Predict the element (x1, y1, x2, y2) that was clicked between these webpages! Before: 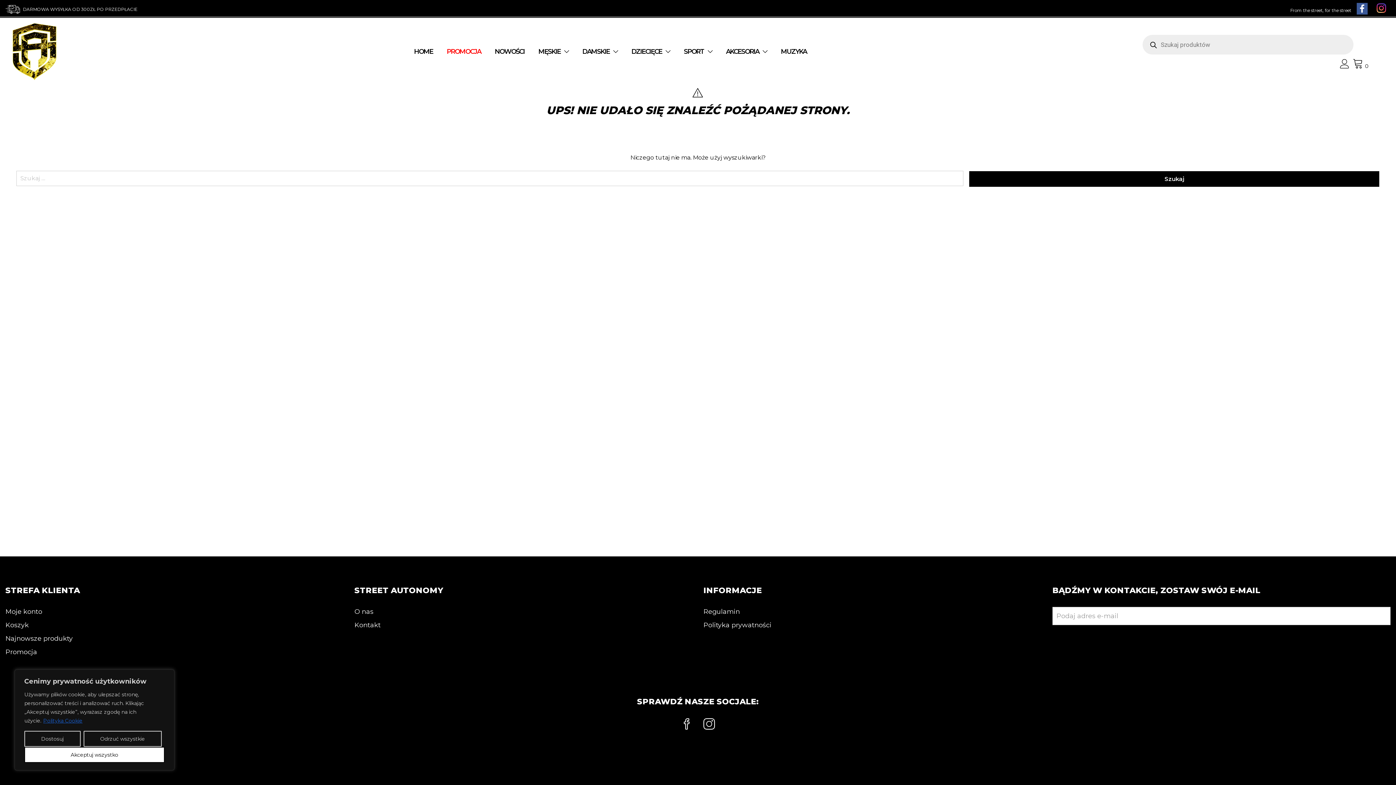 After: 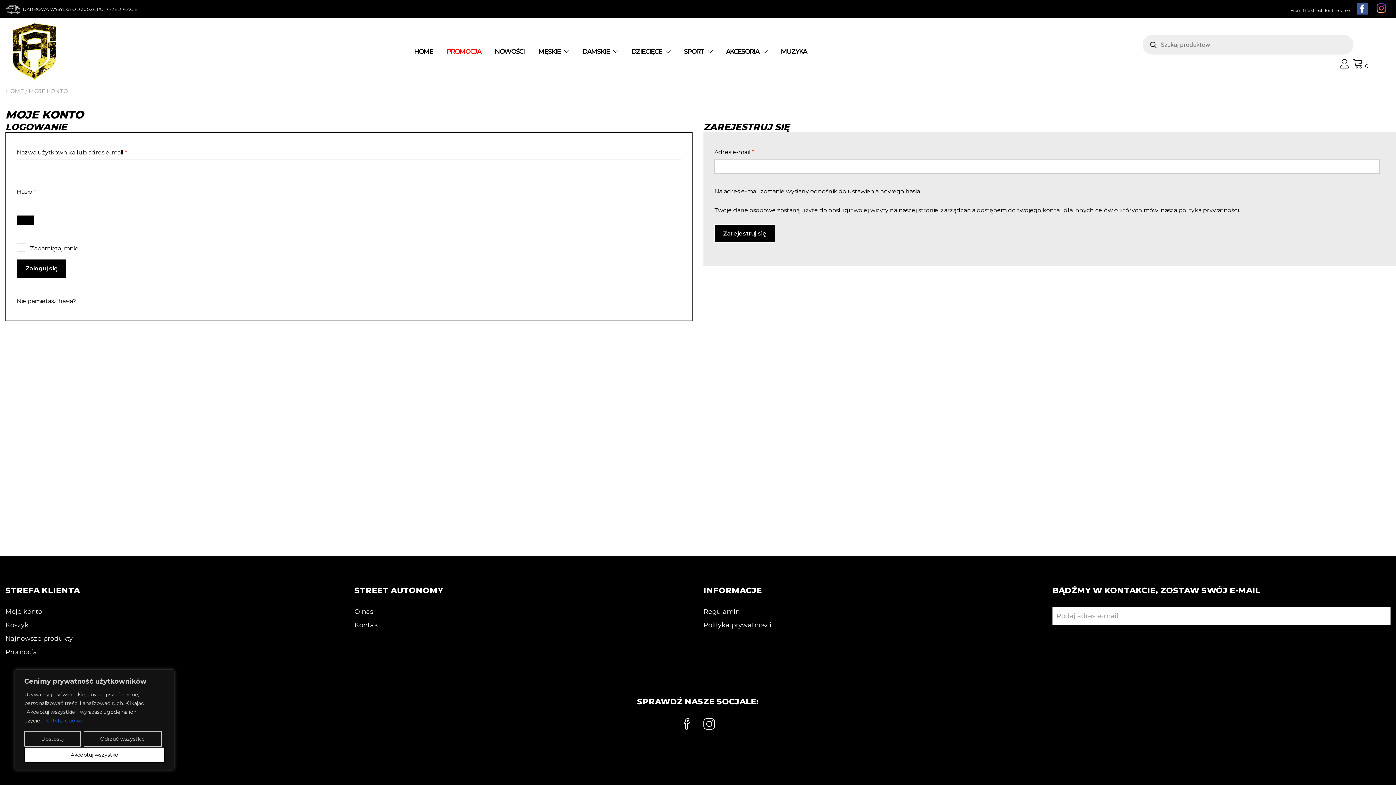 Action: bbox: (1337, 59, 1349, 68)